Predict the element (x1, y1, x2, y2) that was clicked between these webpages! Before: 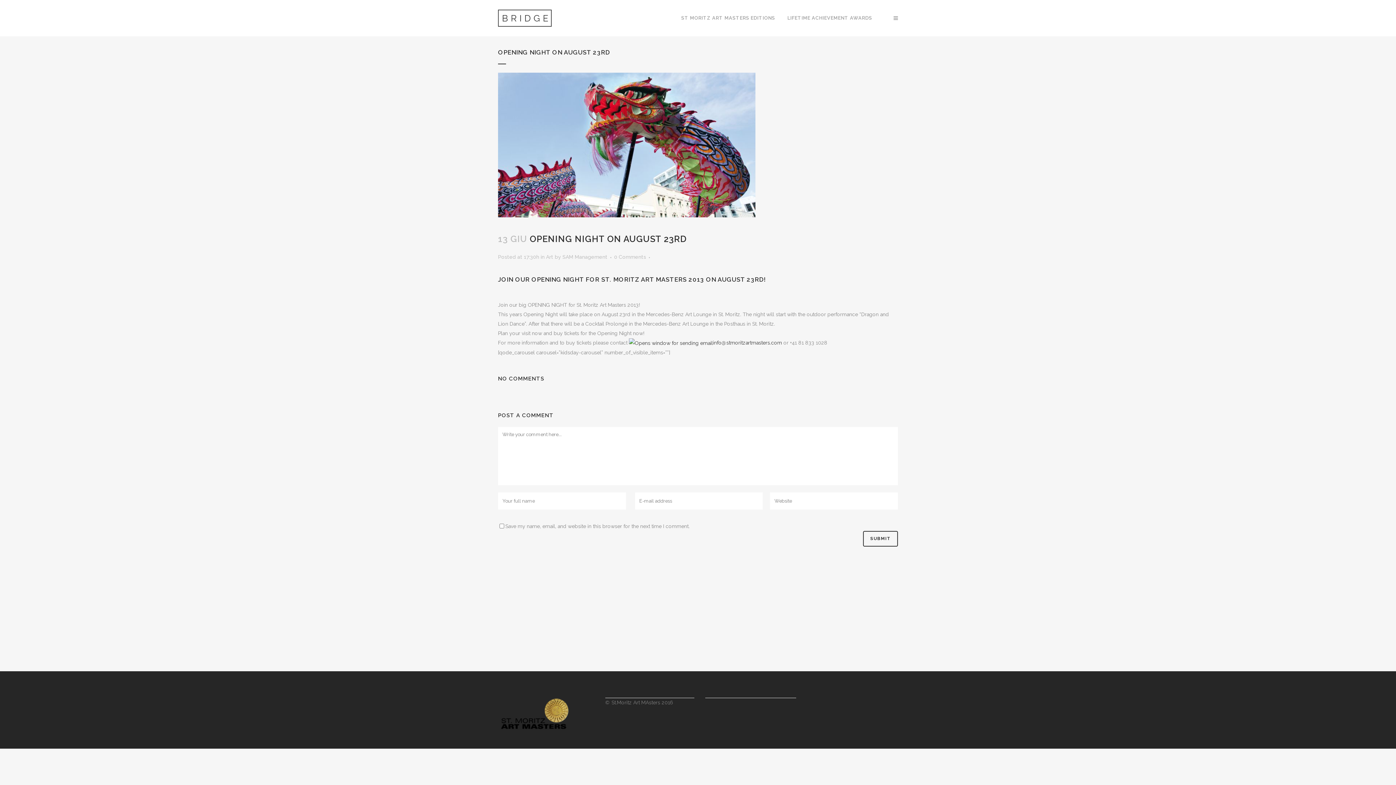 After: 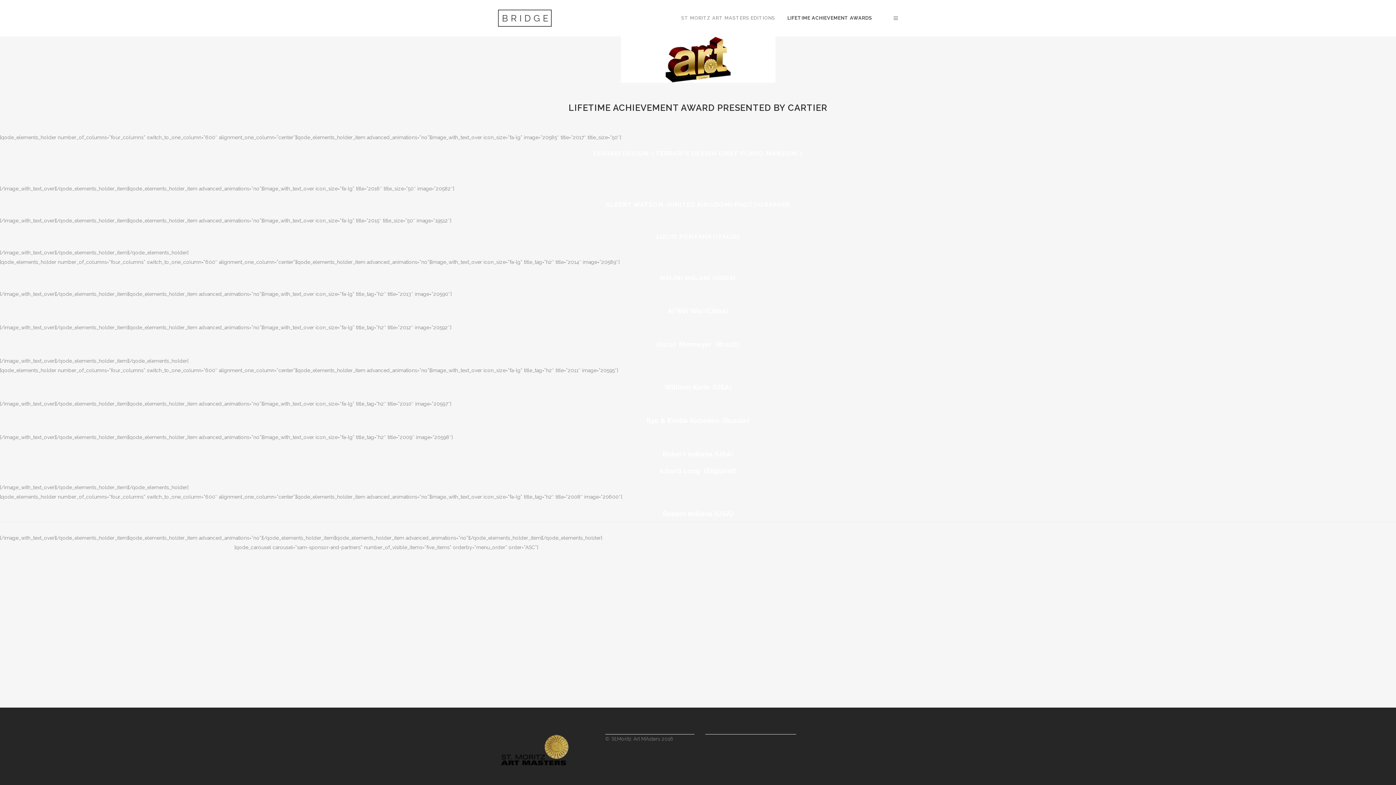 Action: bbox: (781, 0, 878, 36) label: LIFETIME ACHIEVEMENT AWARDS